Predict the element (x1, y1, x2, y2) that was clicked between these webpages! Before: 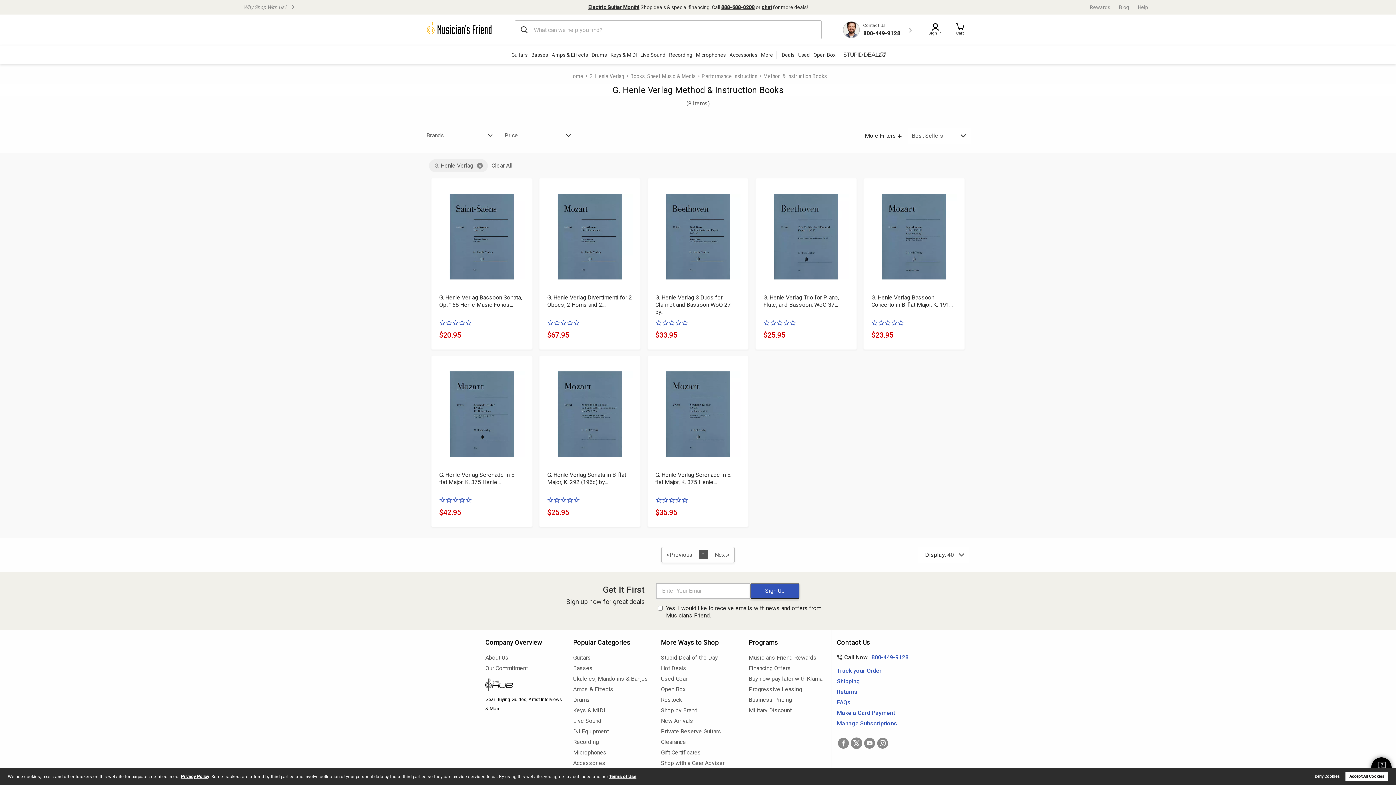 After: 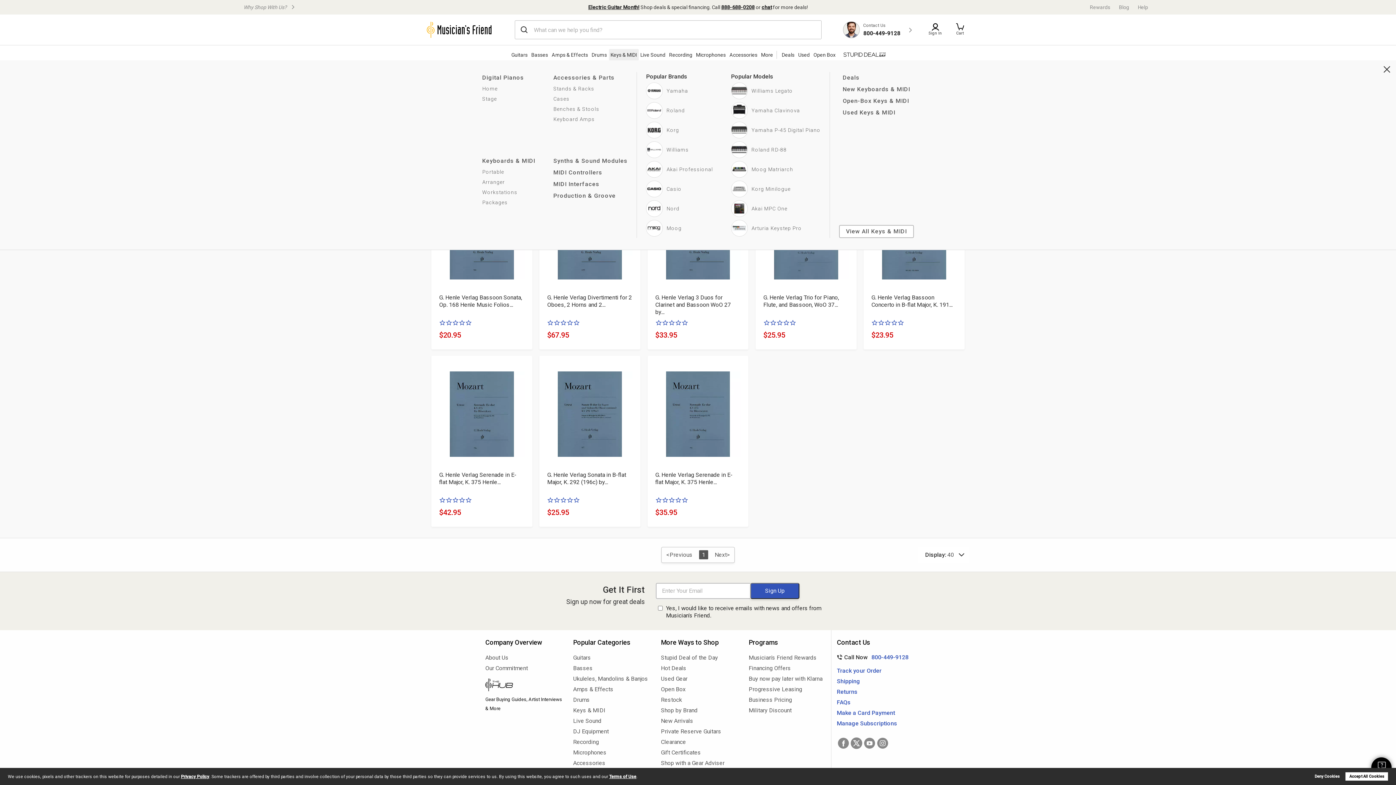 Action: label: Keys & MIDI bbox: (608, 48, 638, 60)